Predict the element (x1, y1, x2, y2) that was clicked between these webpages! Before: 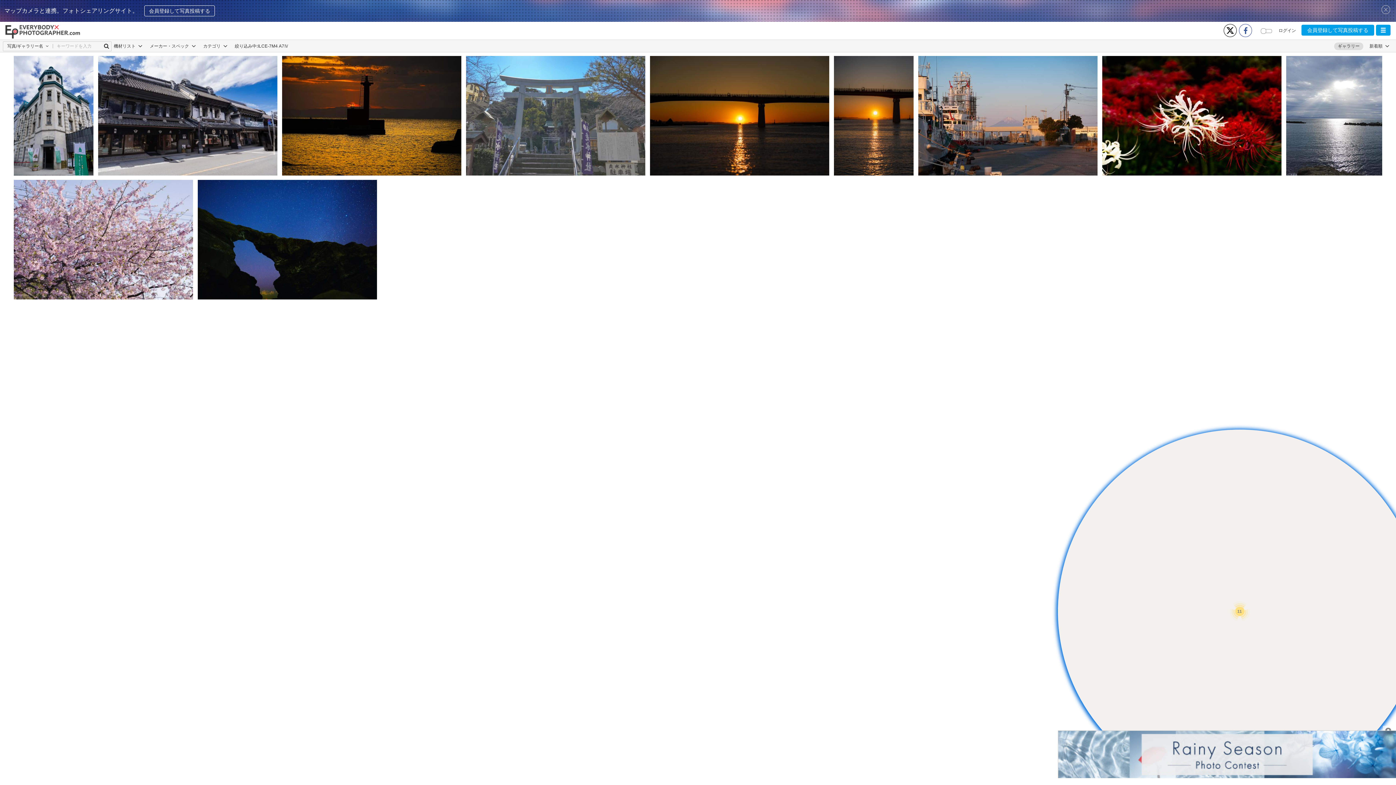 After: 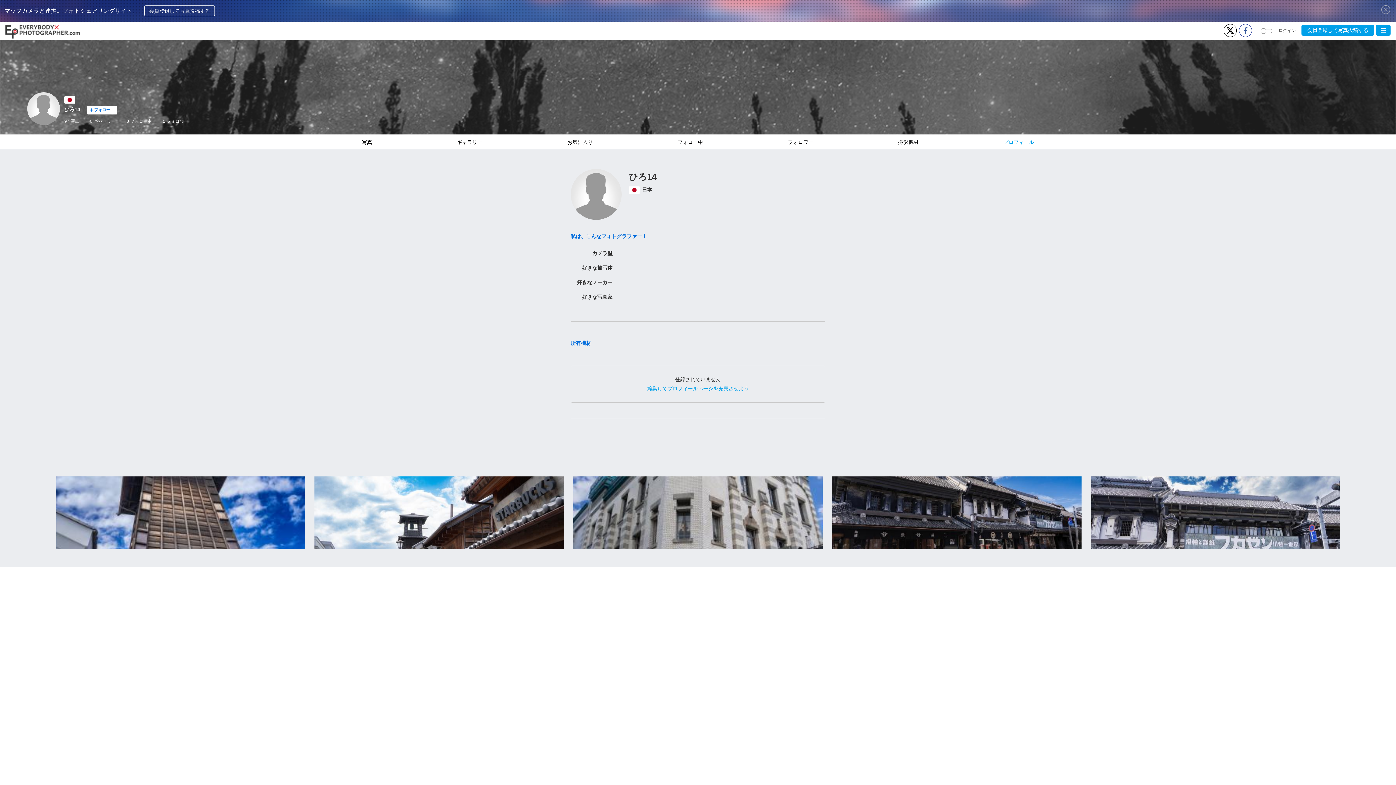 Action: bbox: (202, 287, 225, 292) label:  ひろ14